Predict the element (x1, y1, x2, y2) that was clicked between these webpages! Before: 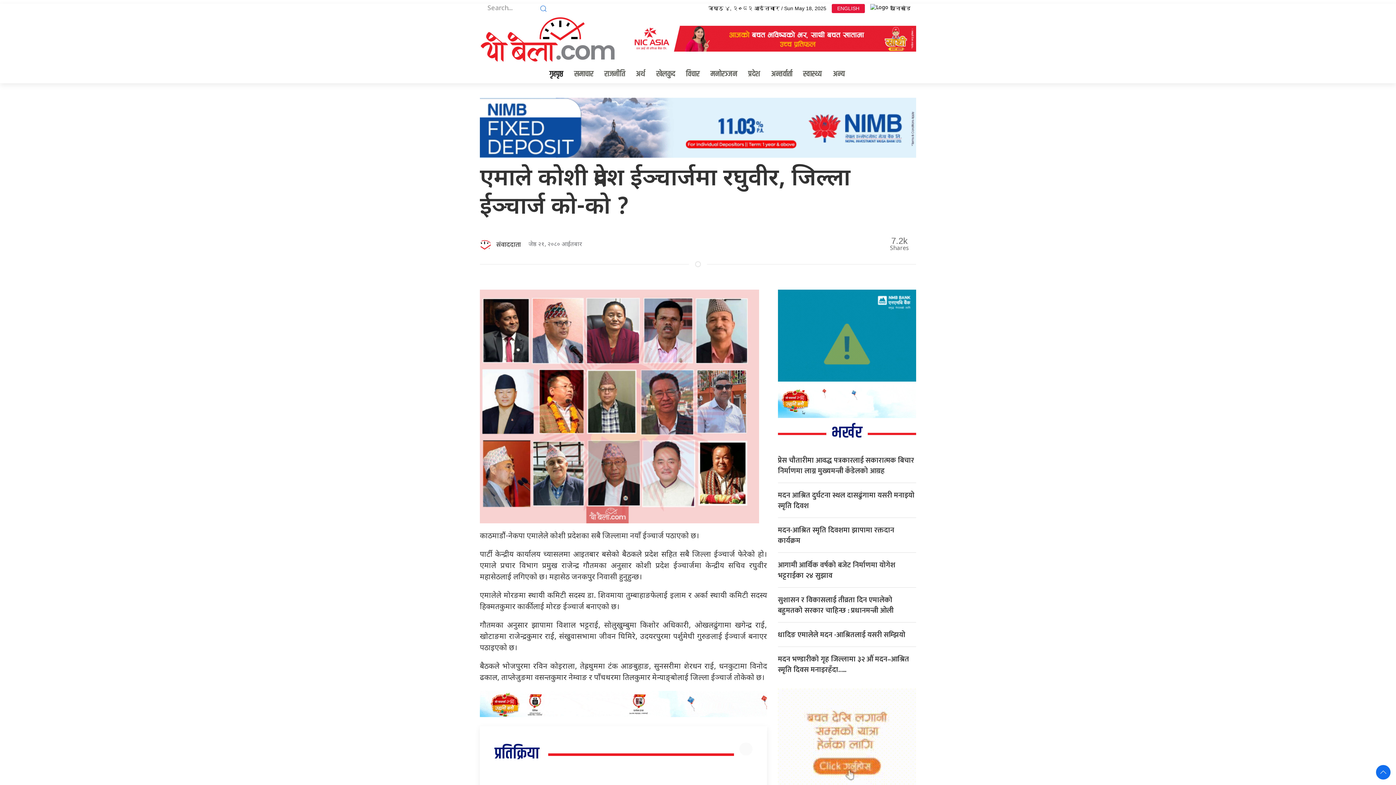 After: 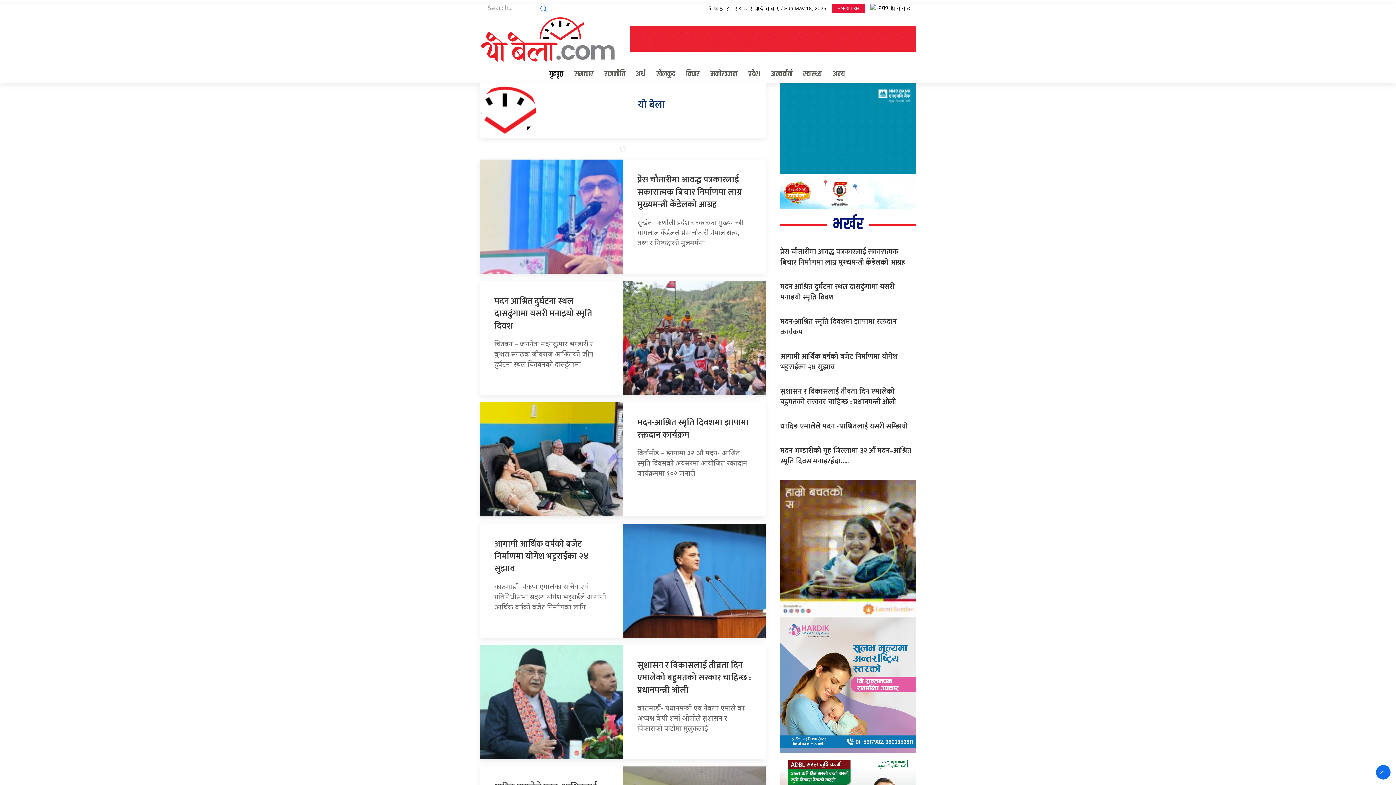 Action: bbox: (496, 239, 521, 250) label: संवाददाता